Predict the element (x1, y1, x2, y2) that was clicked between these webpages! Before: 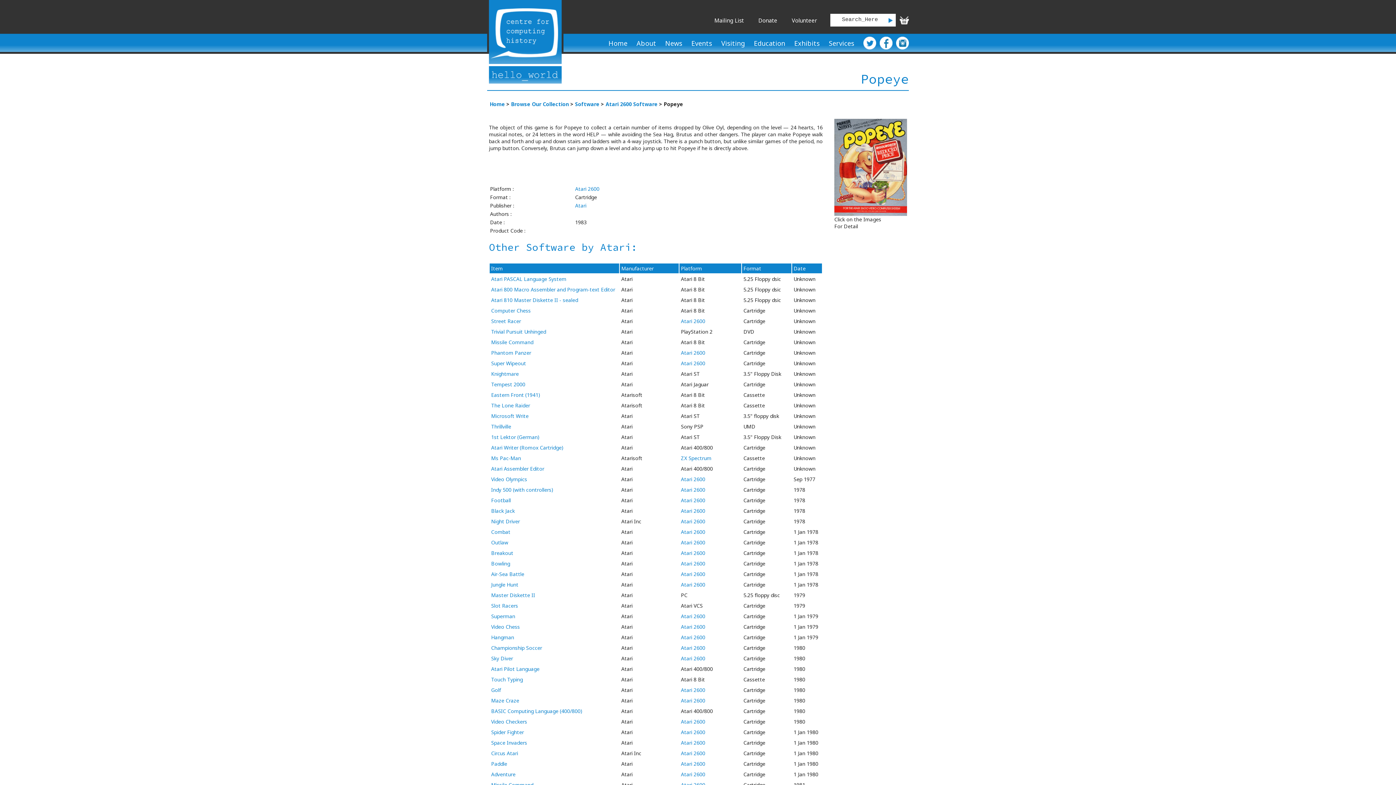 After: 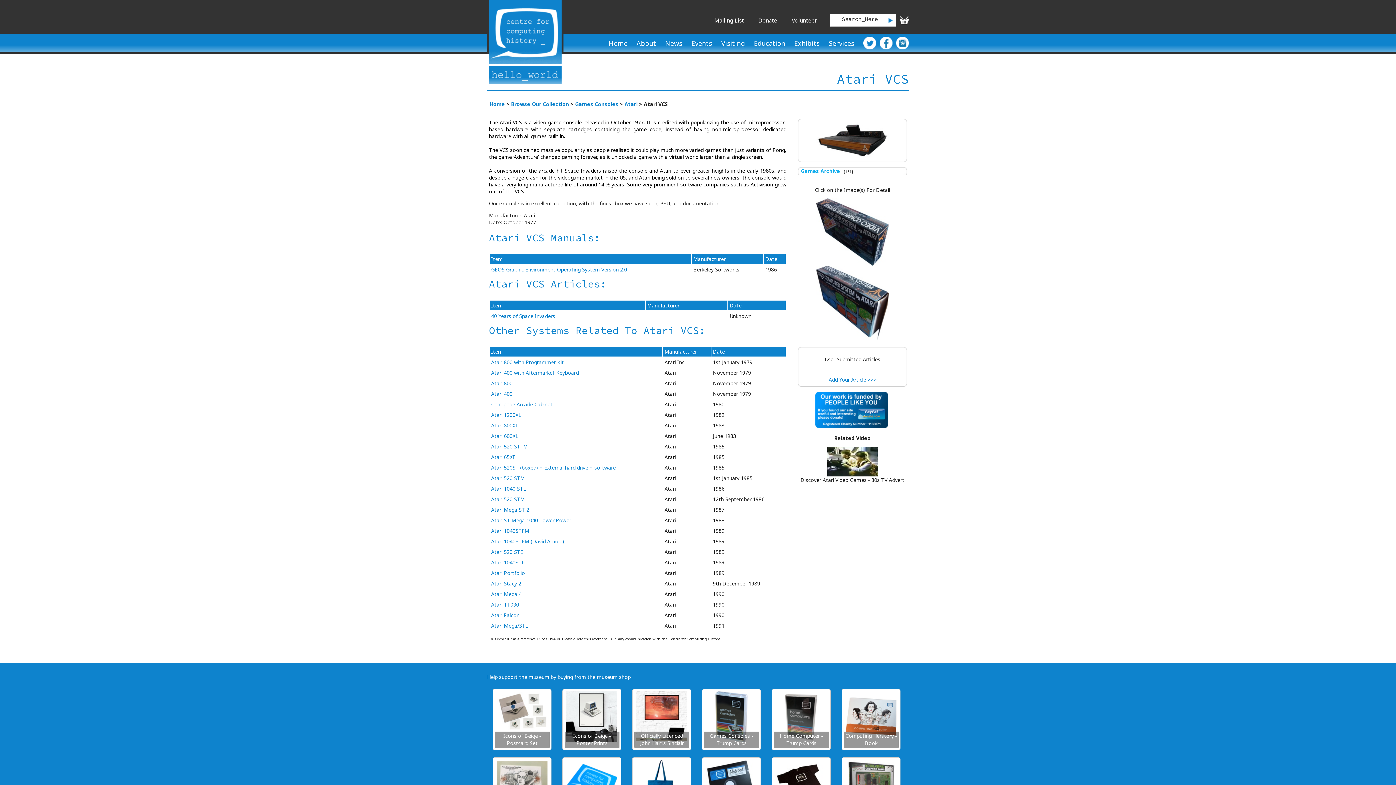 Action: label: Atari 2600 bbox: (681, 528, 705, 535)